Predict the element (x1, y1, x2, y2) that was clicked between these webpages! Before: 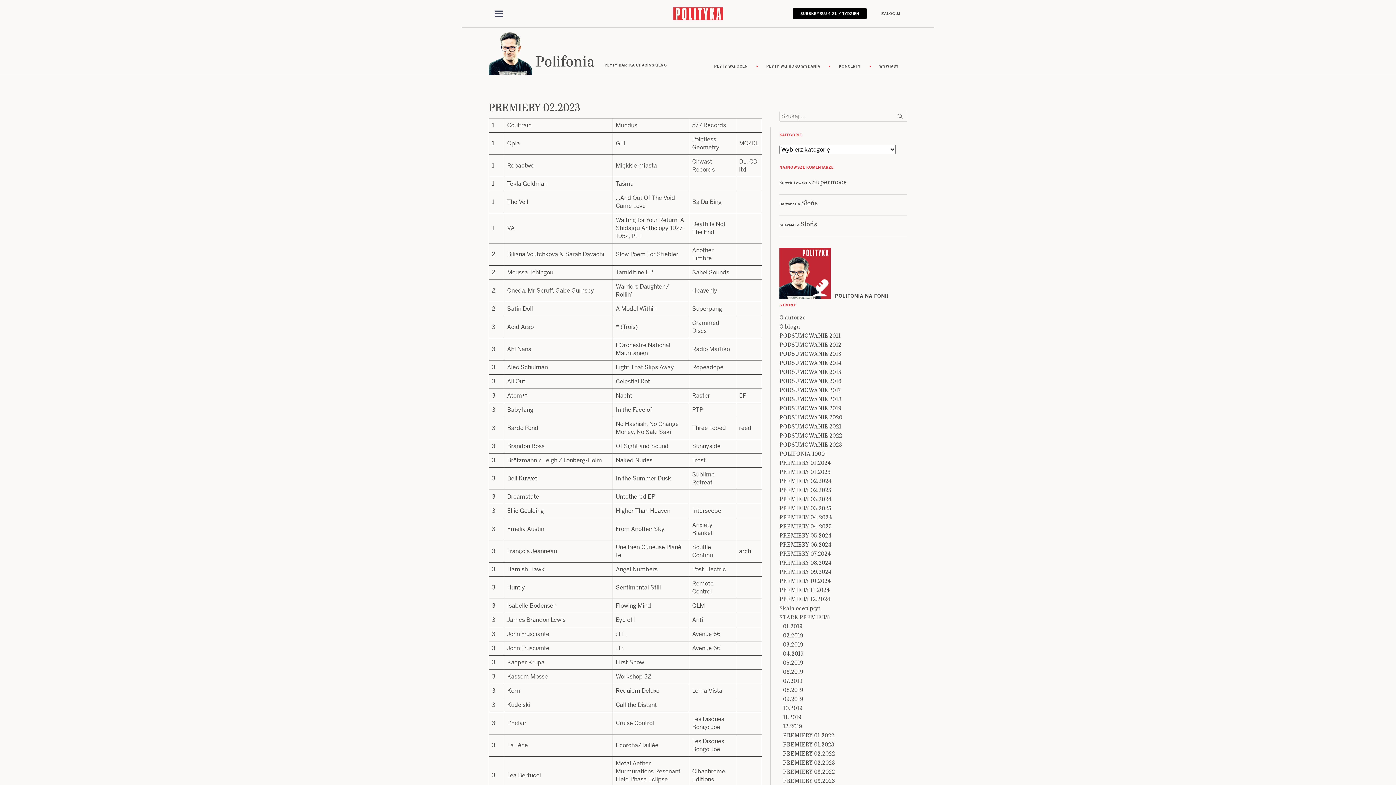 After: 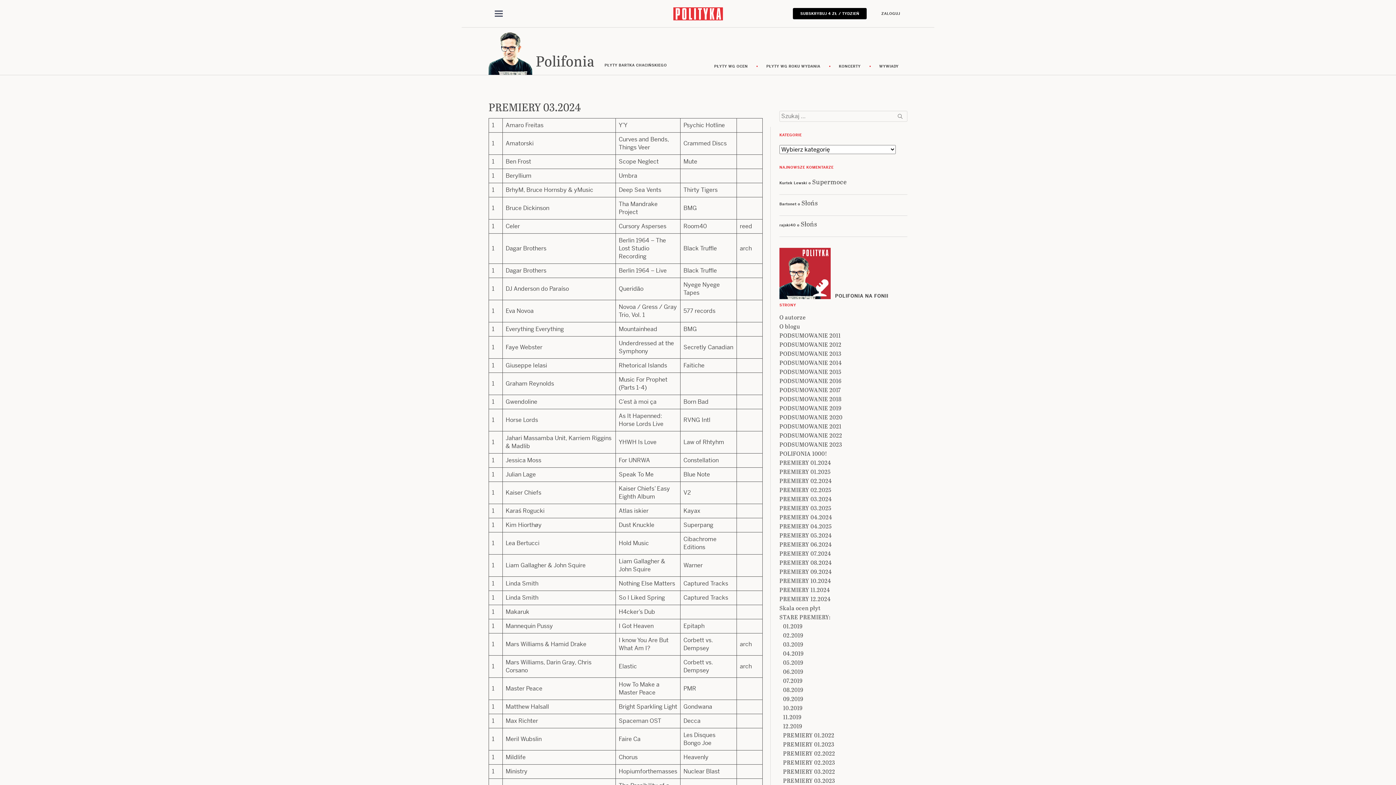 Action: bbox: (779, 527, 832, 536) label: PREMIERY 03.2024